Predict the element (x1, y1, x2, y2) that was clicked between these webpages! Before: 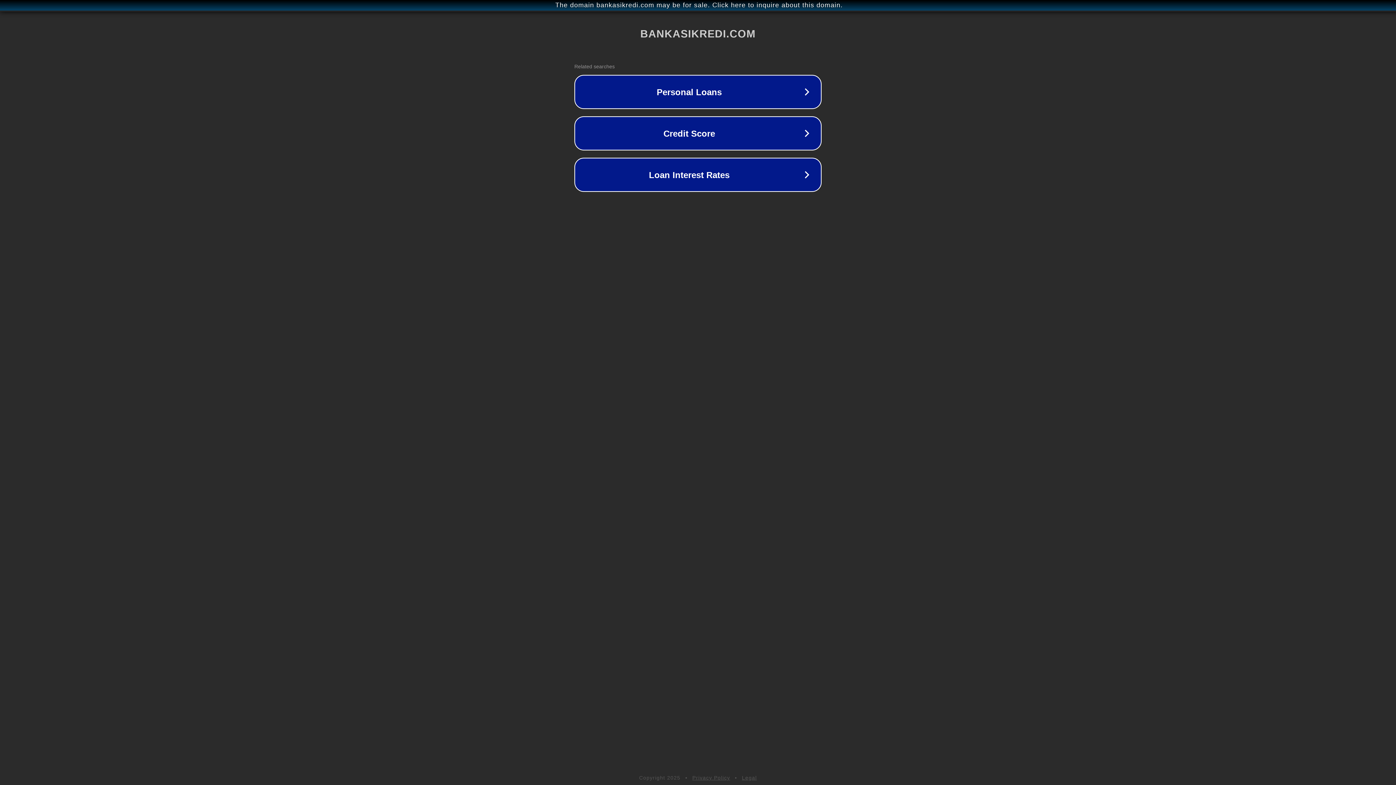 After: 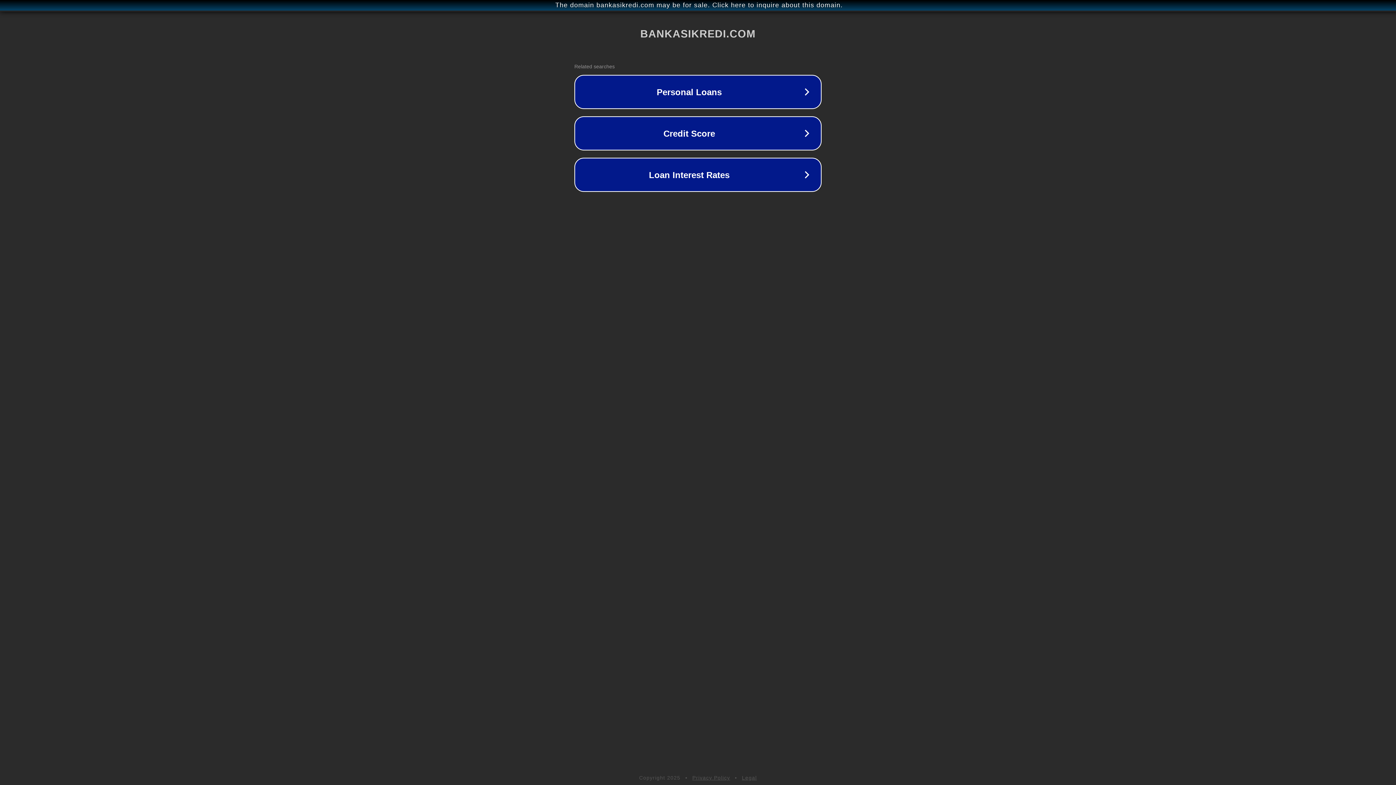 Action: bbox: (692, 775, 730, 781) label: Privacy Policy